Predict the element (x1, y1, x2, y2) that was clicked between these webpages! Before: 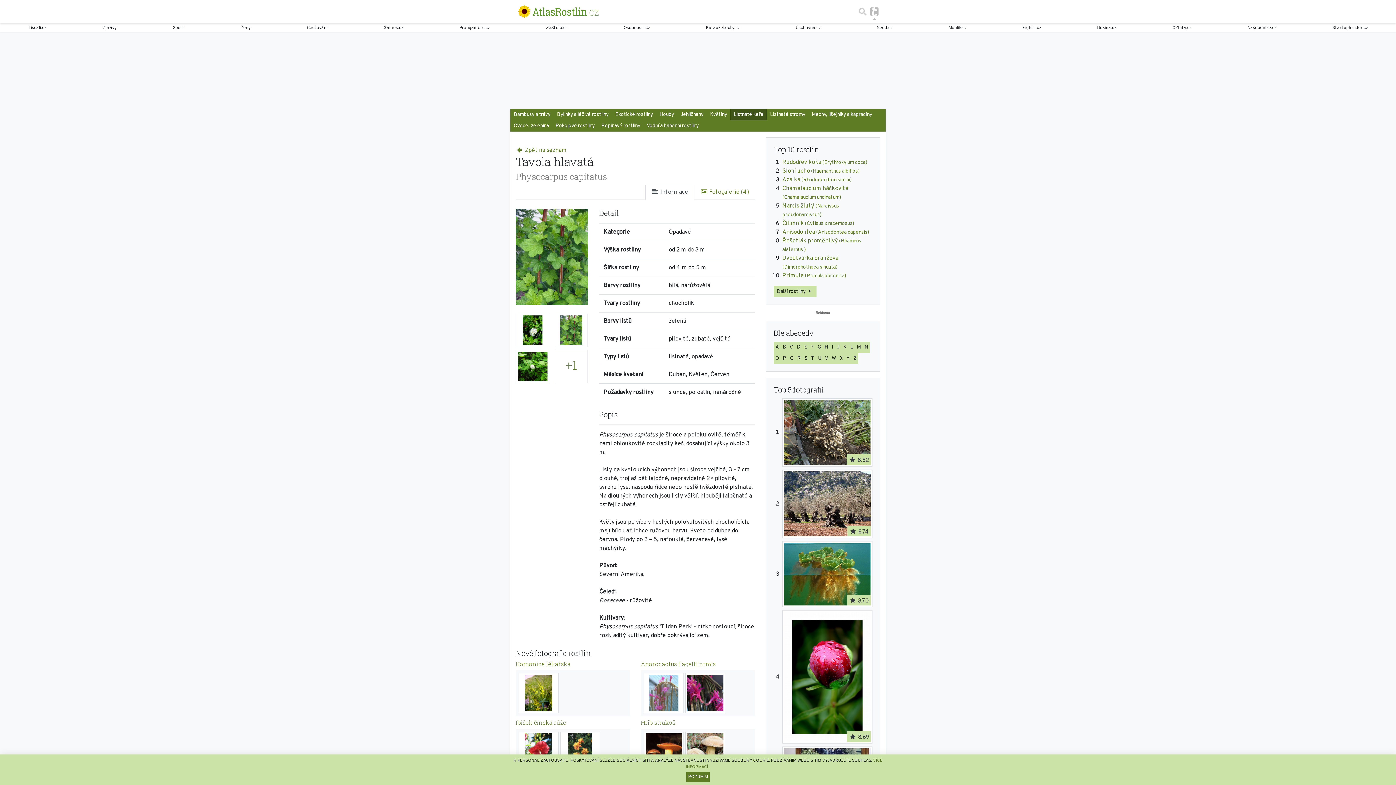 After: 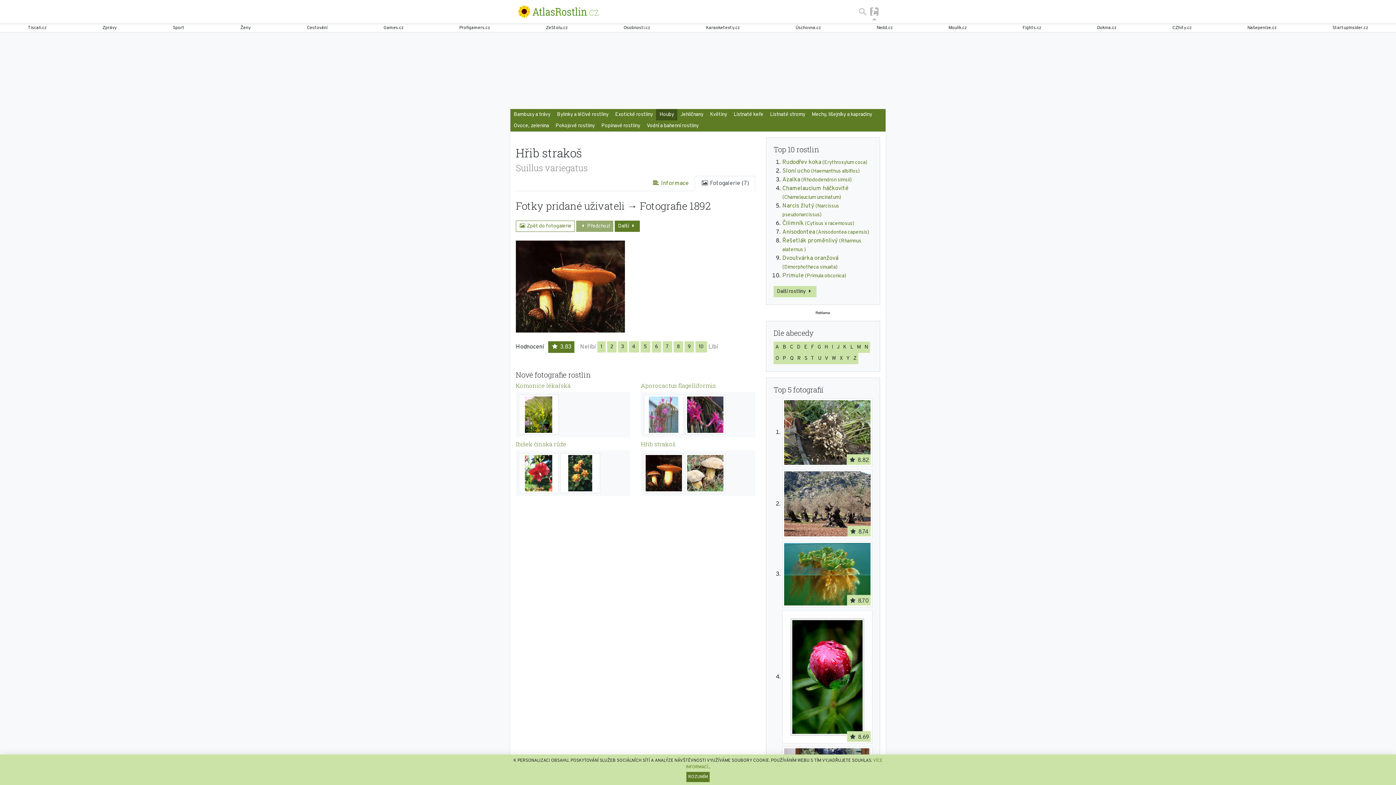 Action: bbox: (644, 732, 684, 772)